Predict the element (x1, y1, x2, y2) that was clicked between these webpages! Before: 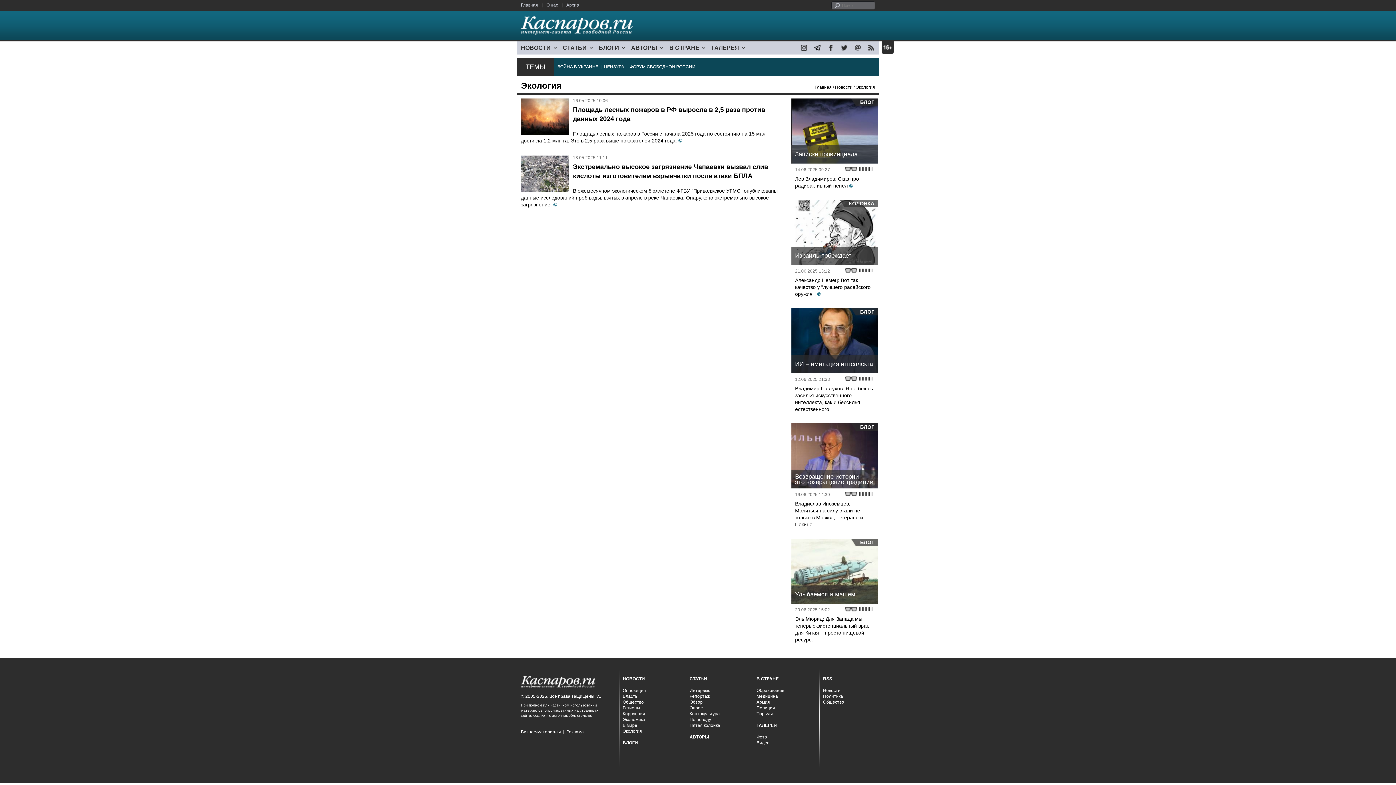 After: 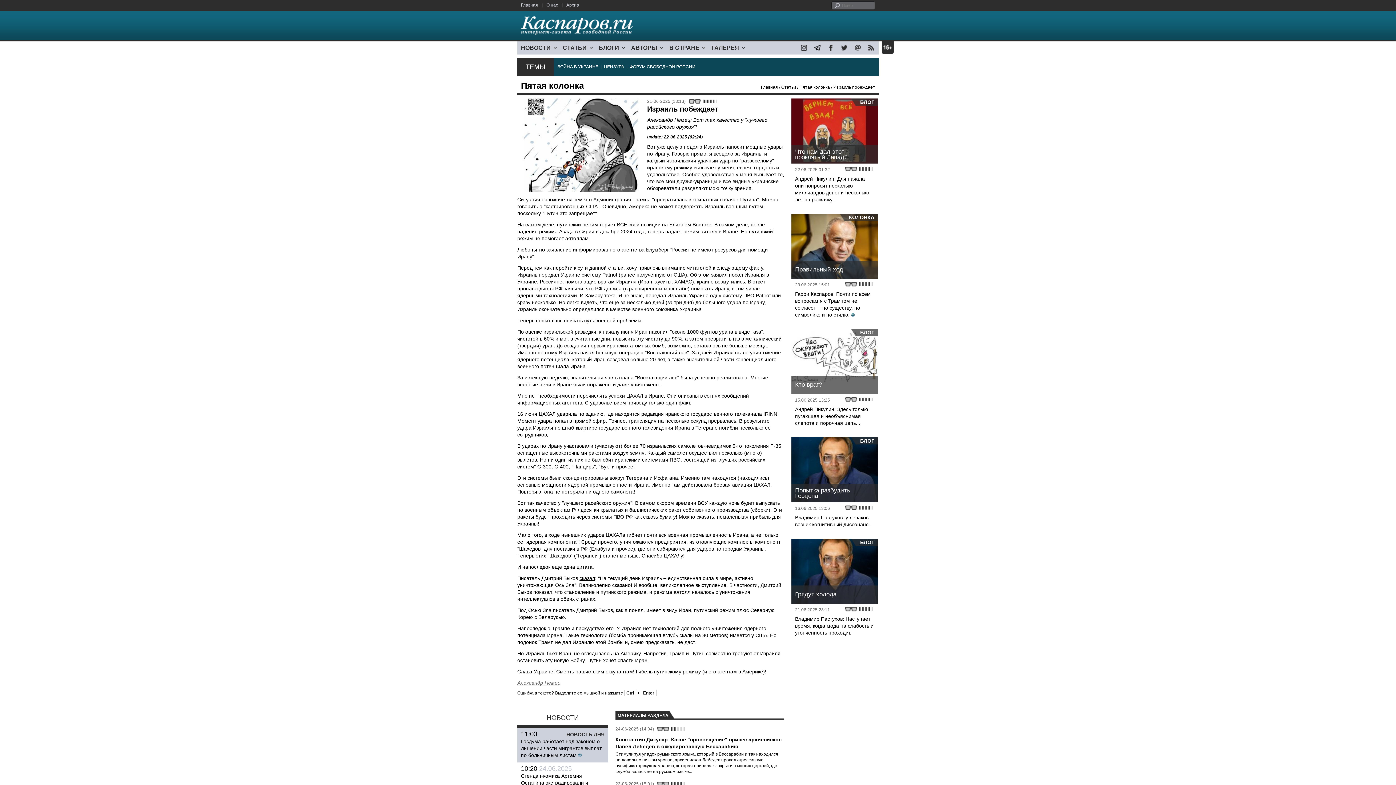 Action: label: Александр Немец: Вот так качество у "лучшего расейского оружия"! bbox: (795, 277, 870, 297)